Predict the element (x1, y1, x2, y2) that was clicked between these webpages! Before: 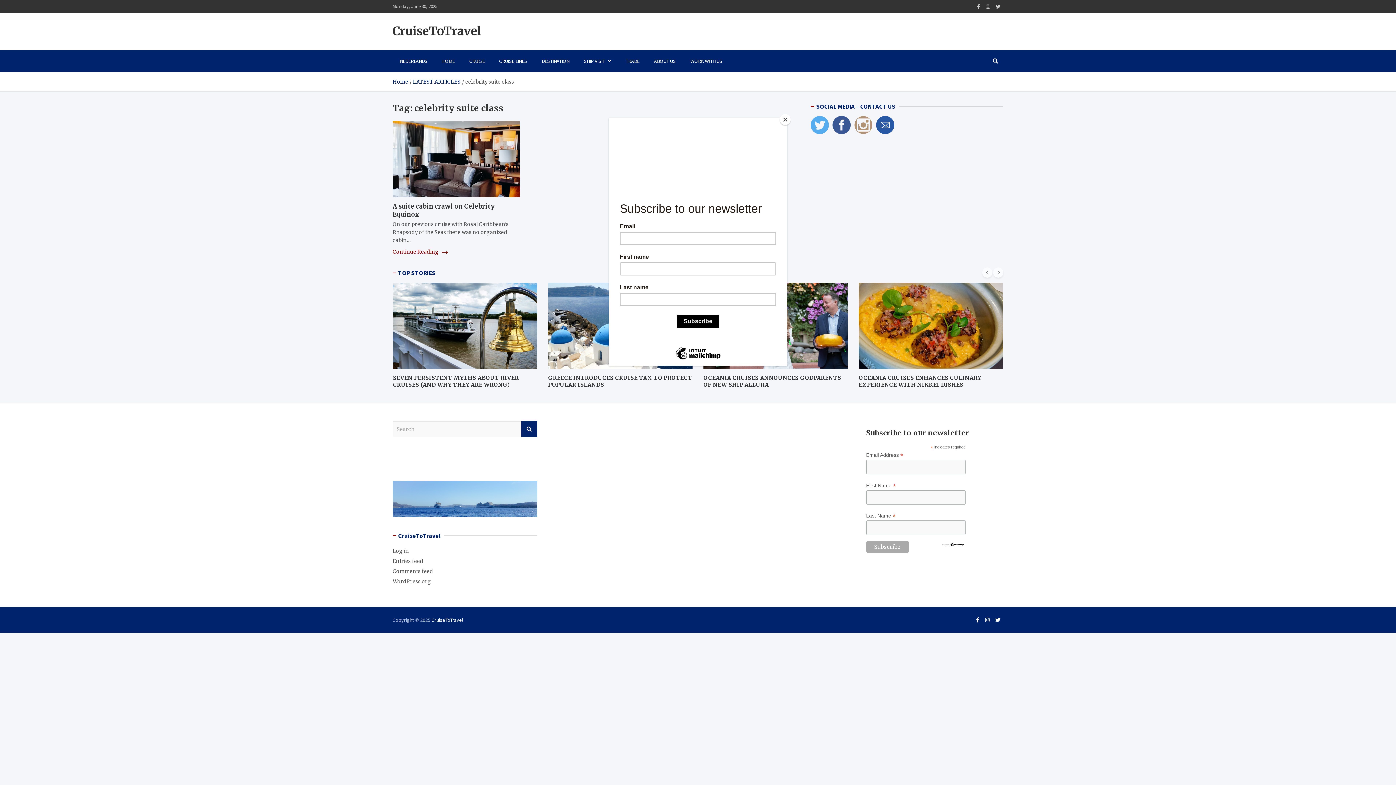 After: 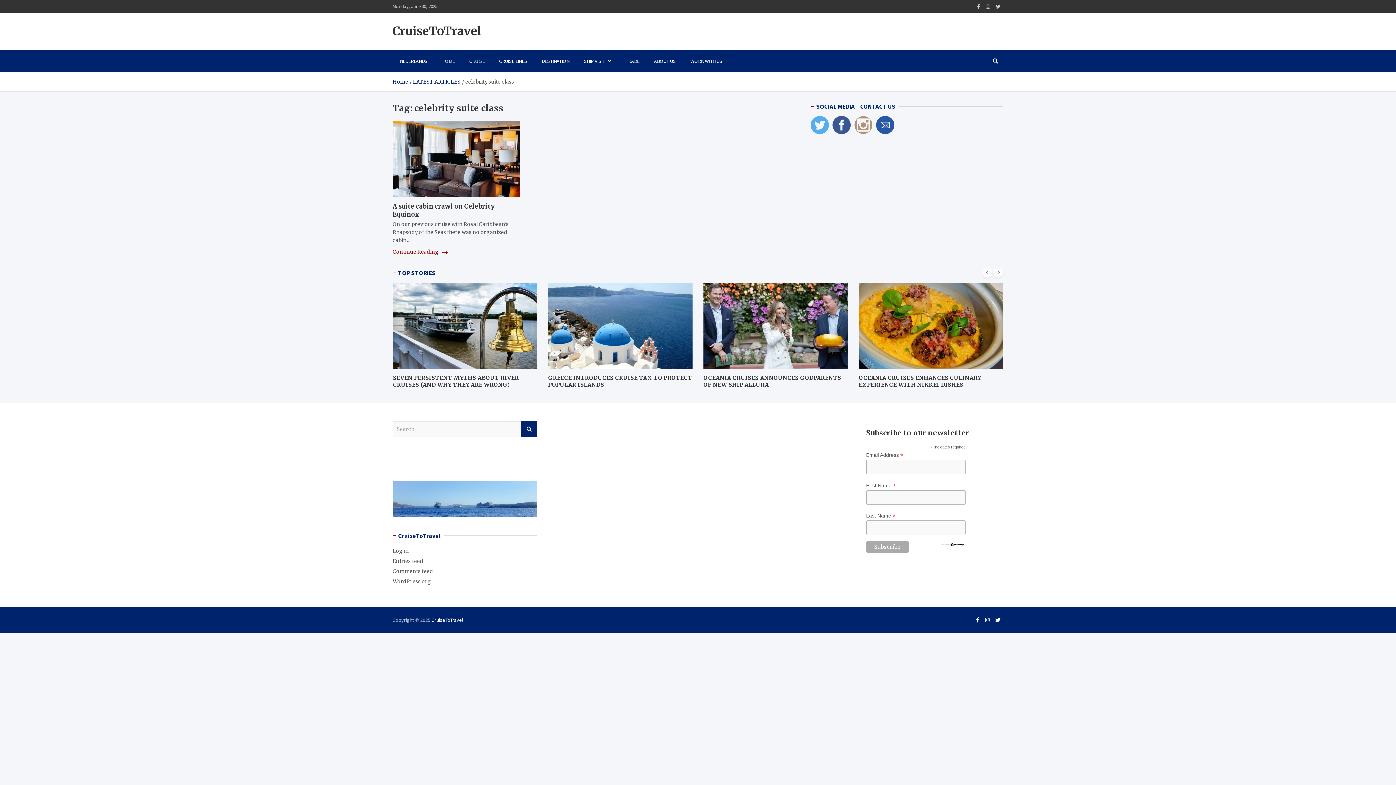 Action: bbox: (780, 114, 790, 125) label: Close